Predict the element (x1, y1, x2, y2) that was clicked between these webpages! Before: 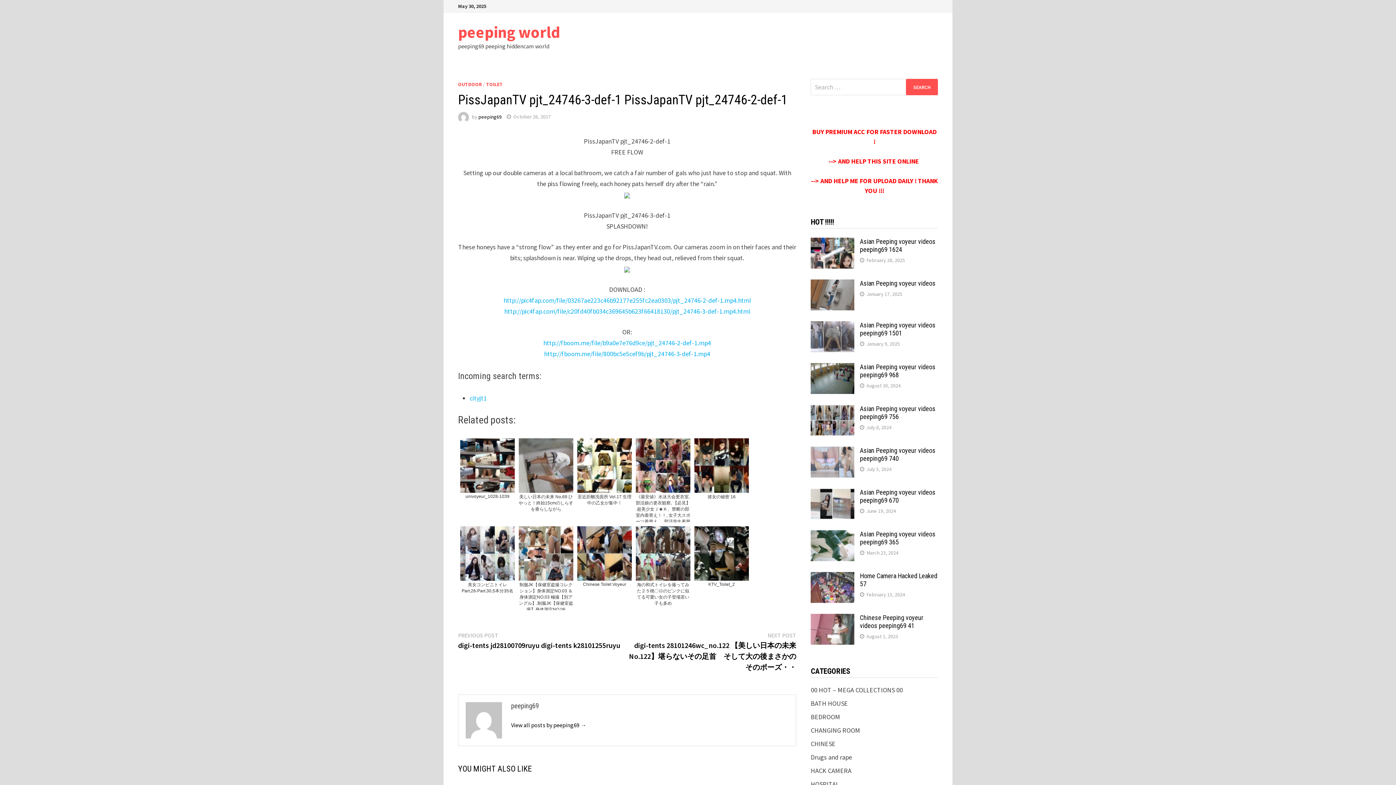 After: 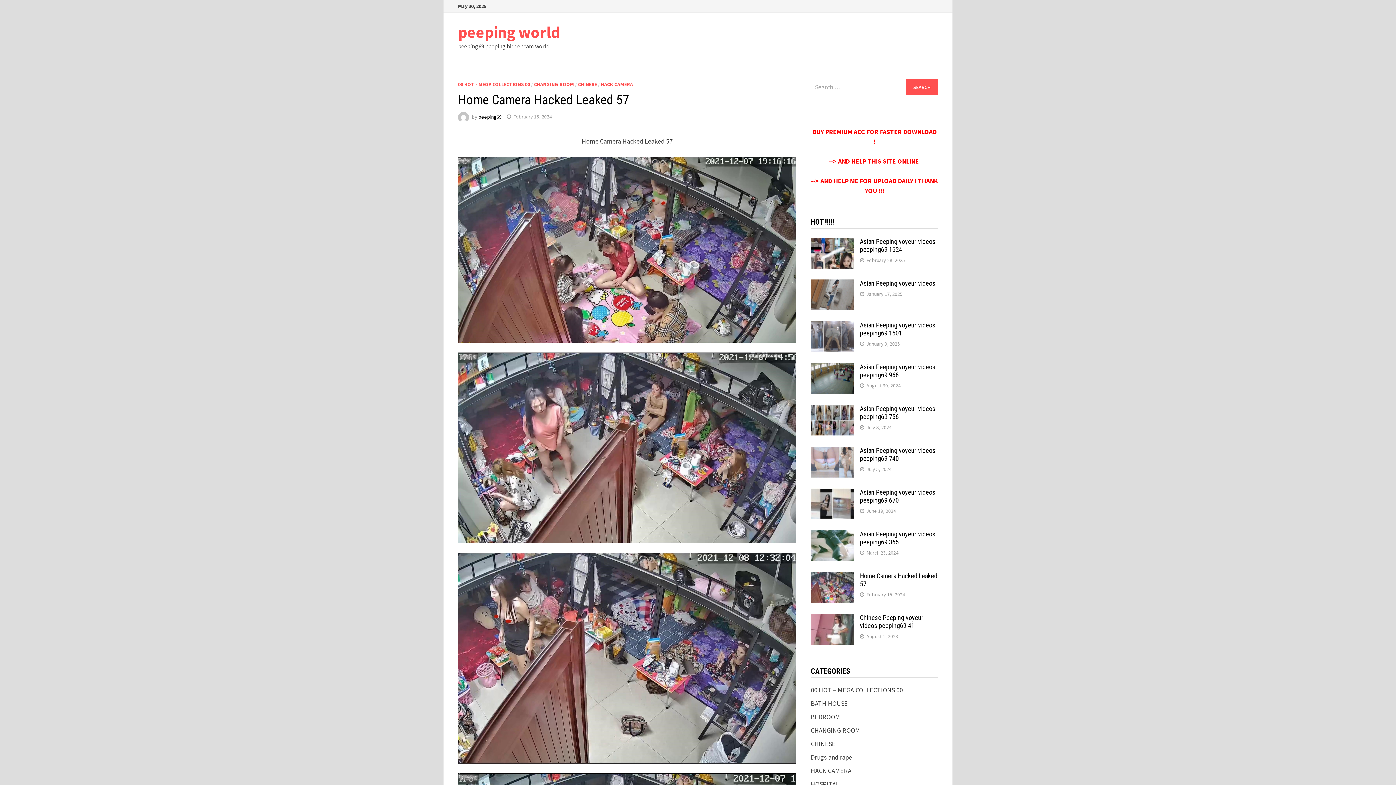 Action: bbox: (866, 591, 905, 598) label: February 15, 2024